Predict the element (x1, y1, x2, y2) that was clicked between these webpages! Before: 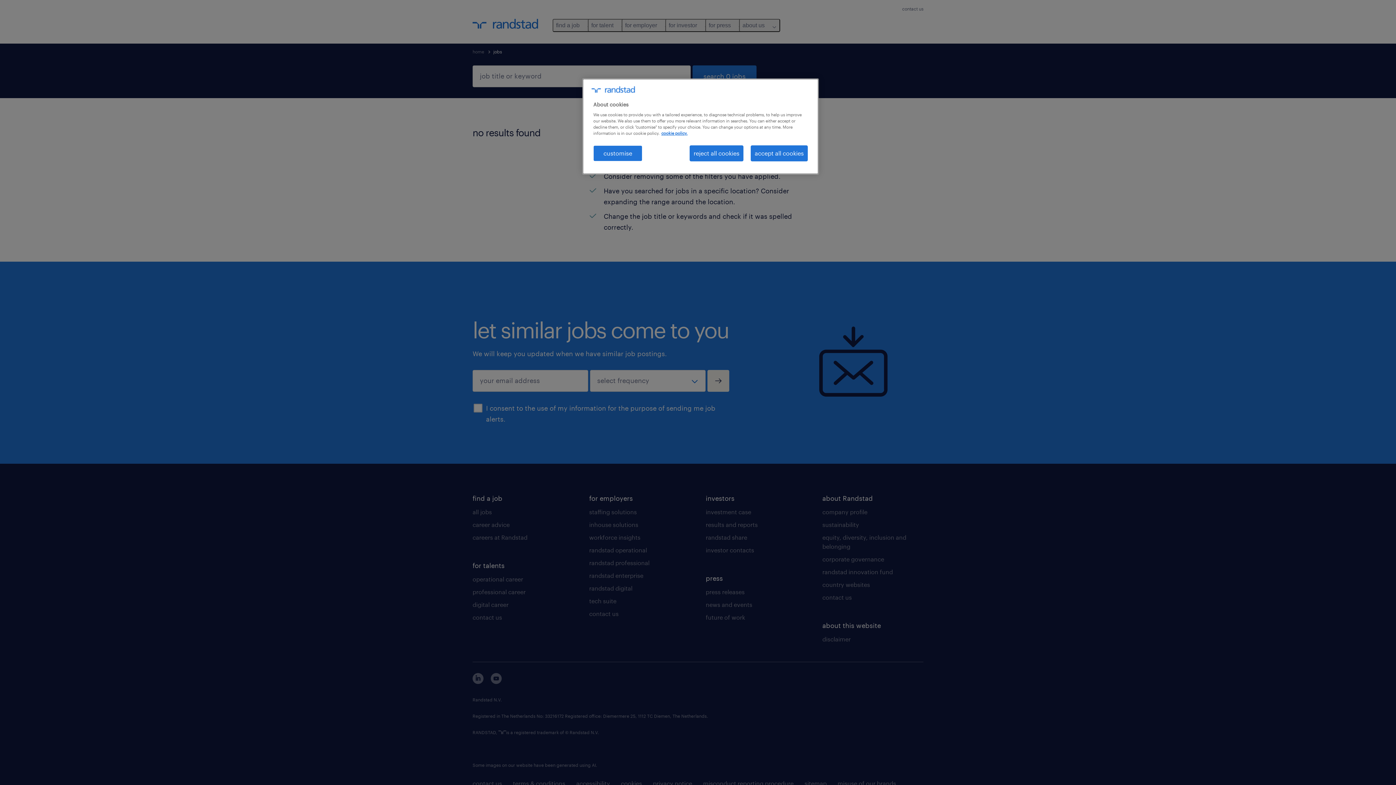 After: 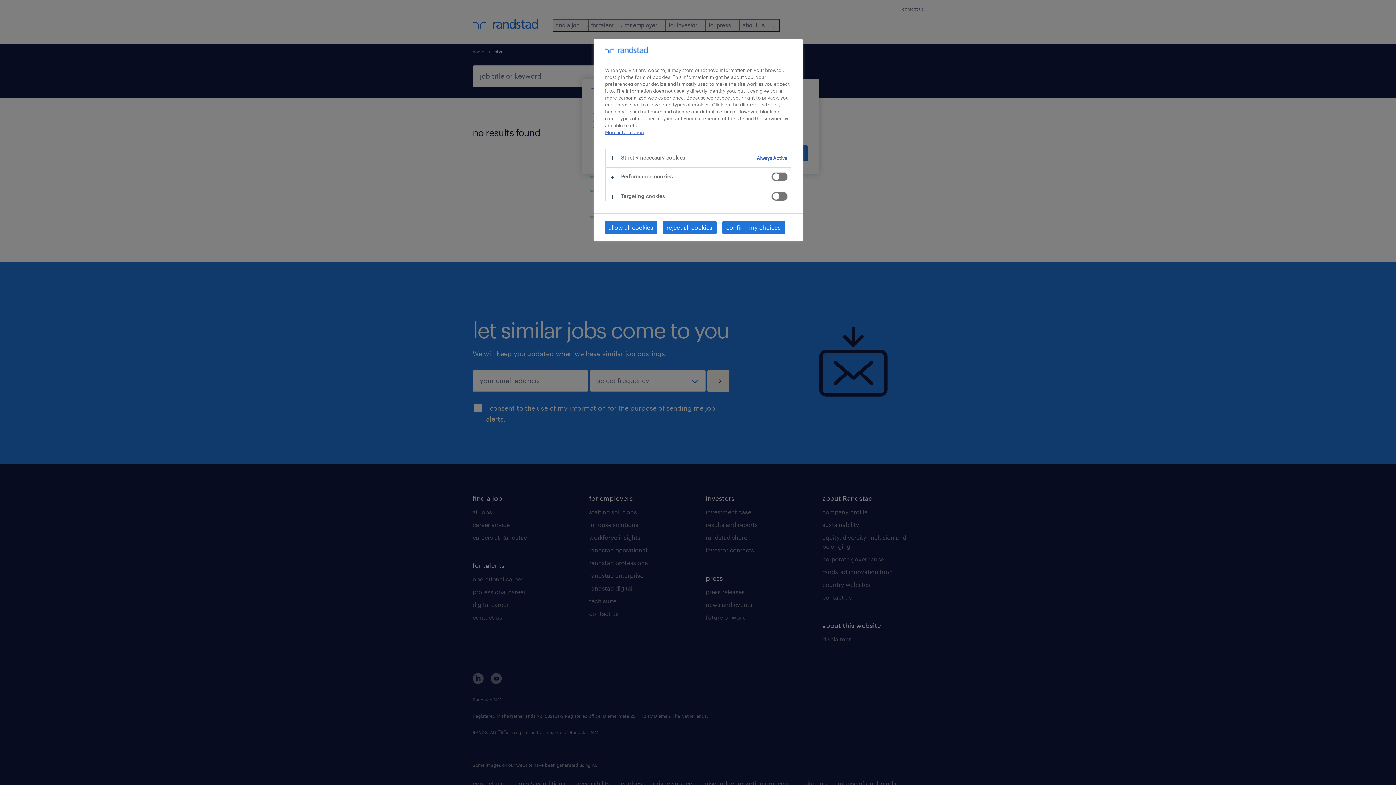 Action: bbox: (593, 145, 642, 161) label: customise